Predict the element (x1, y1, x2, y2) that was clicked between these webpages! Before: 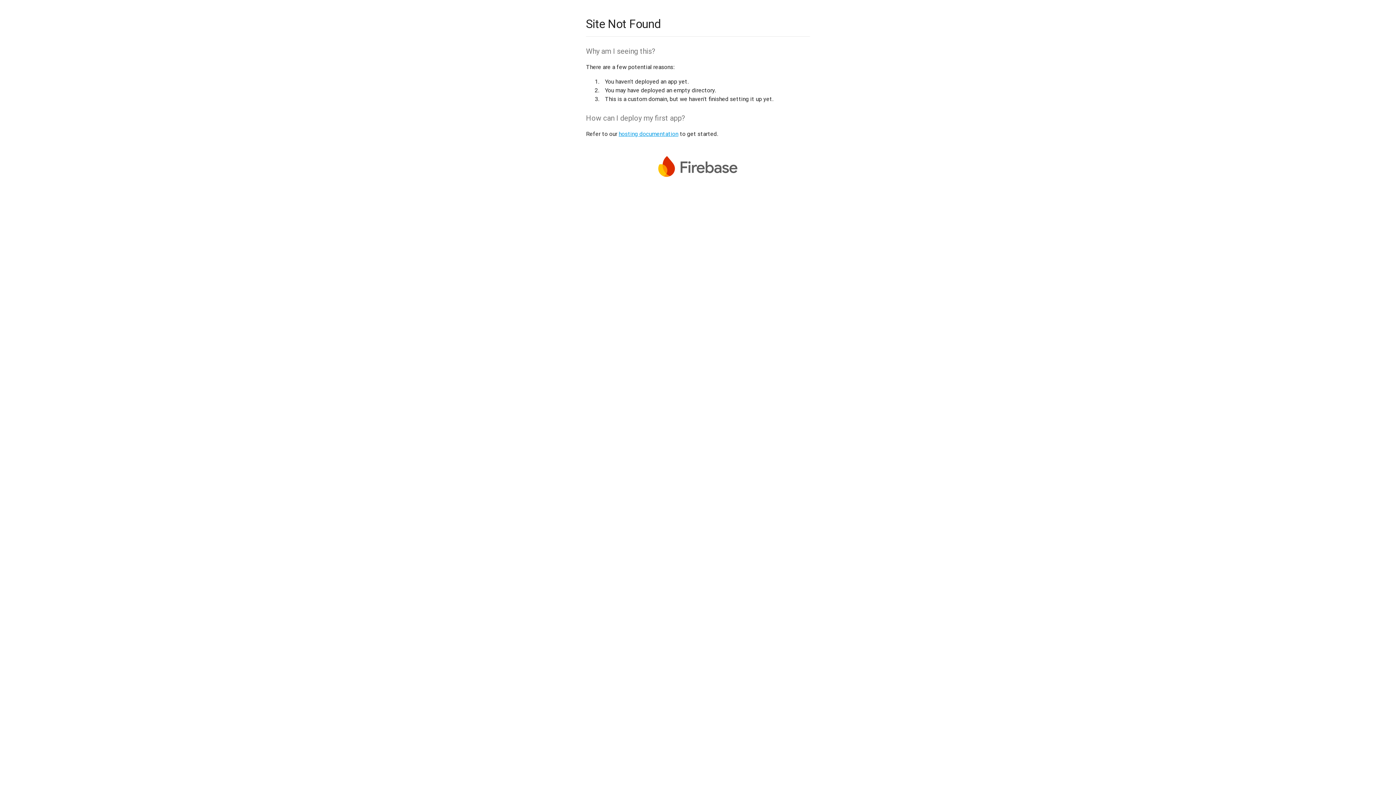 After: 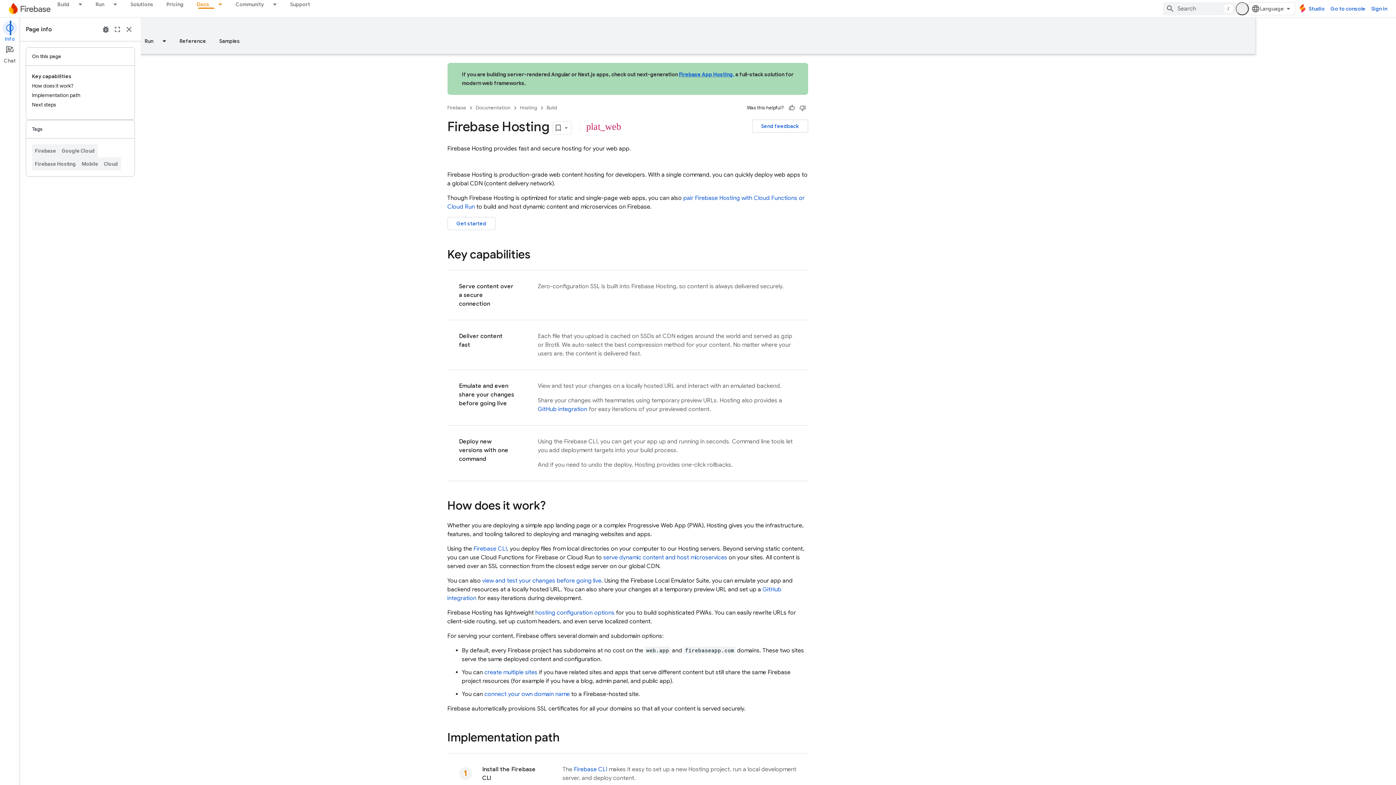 Action: label: hosting documentation bbox: (618, 130, 678, 137)